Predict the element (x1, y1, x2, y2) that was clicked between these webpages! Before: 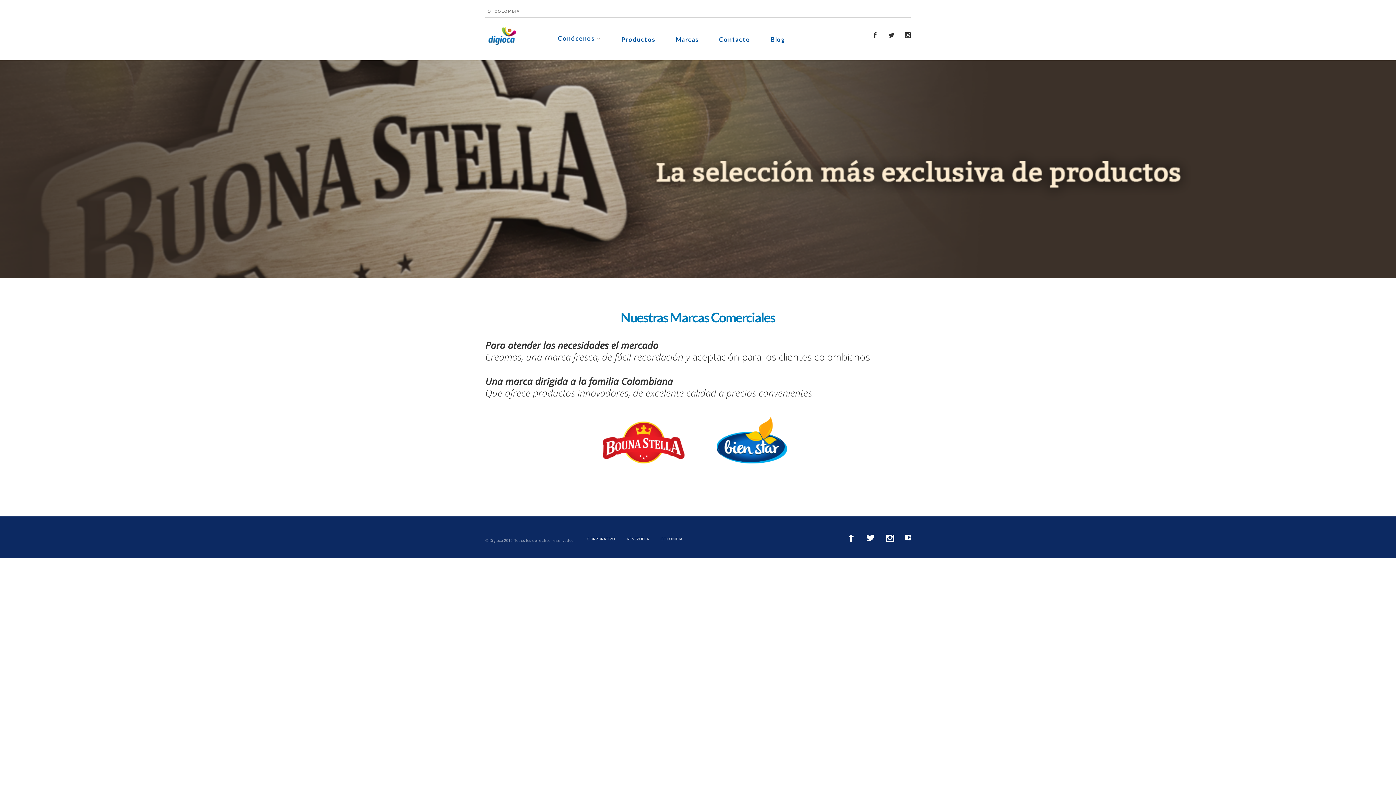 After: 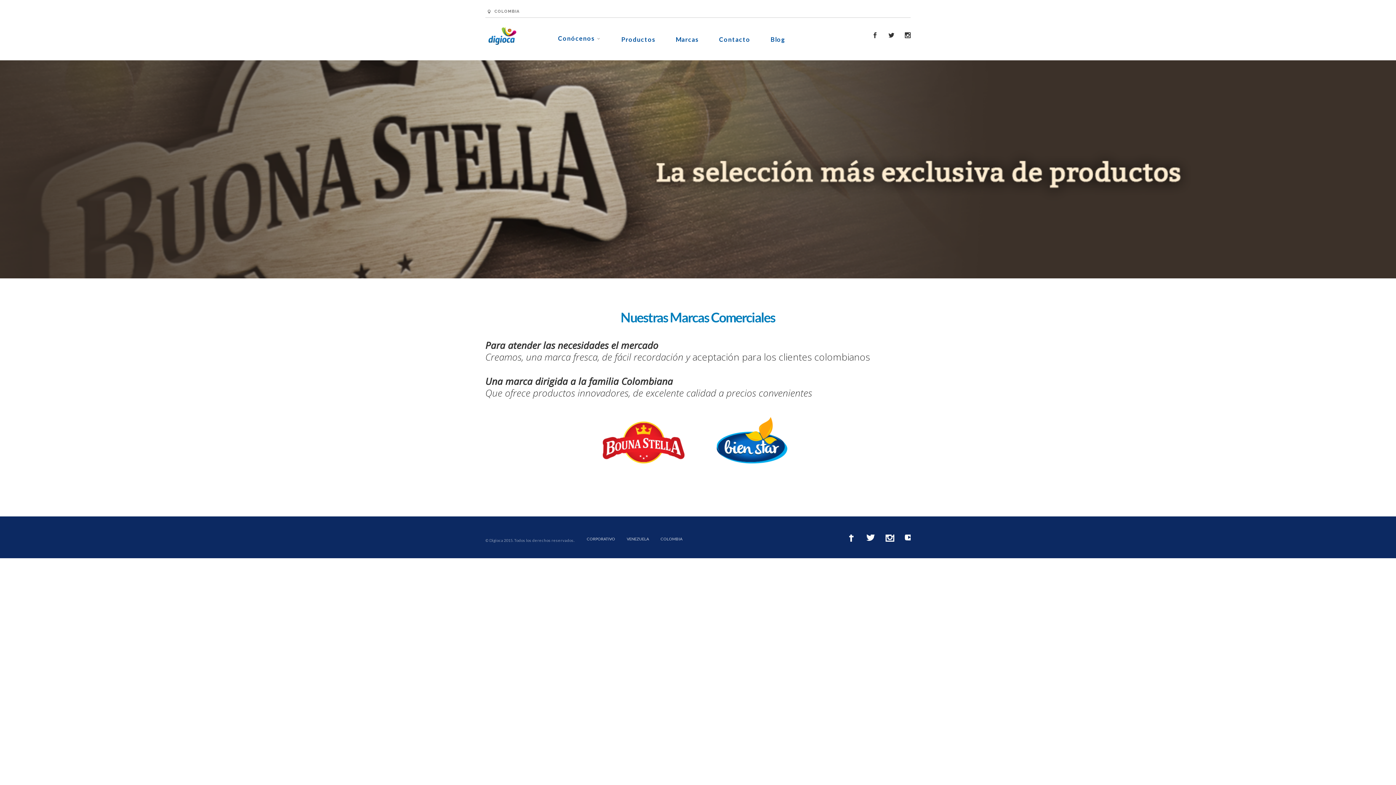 Action: bbox: (886, 32, 894, 39)